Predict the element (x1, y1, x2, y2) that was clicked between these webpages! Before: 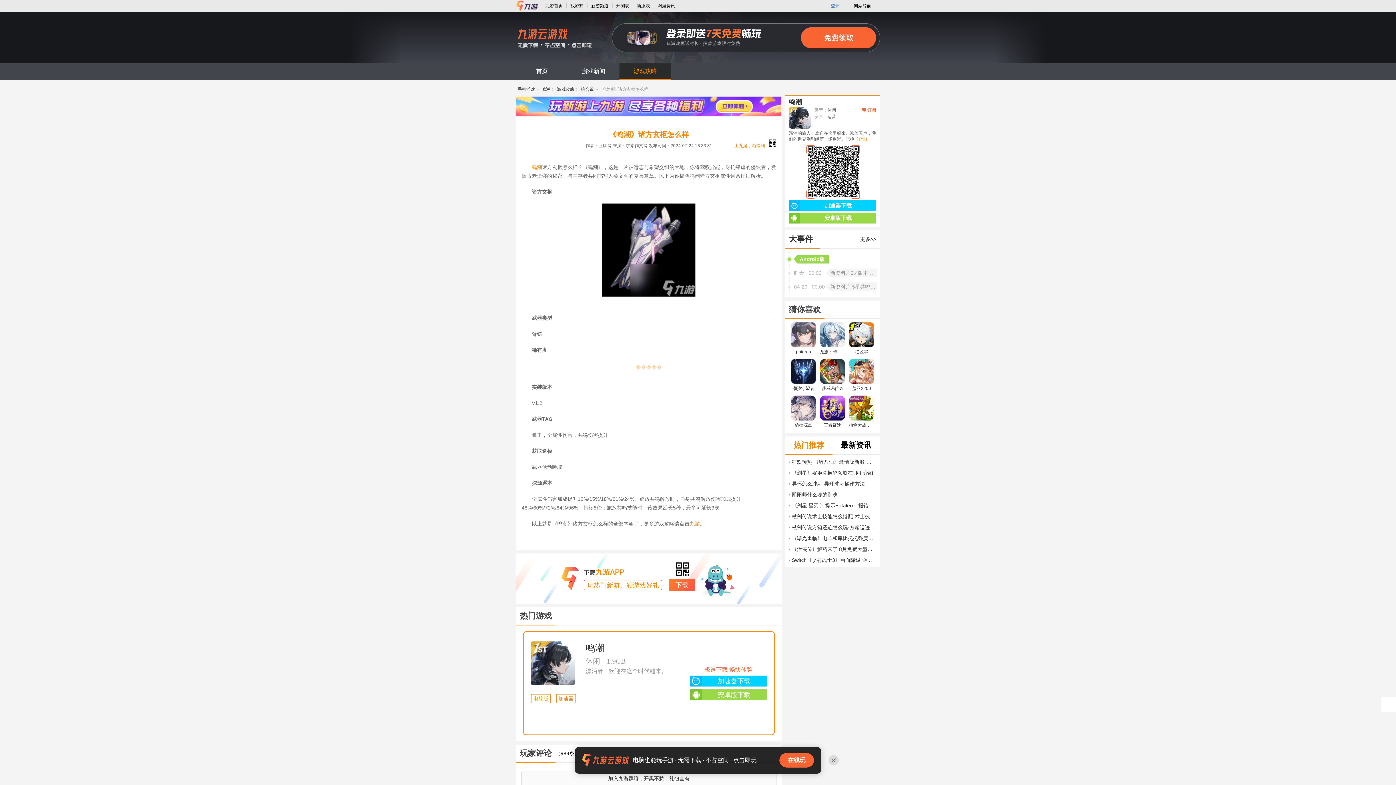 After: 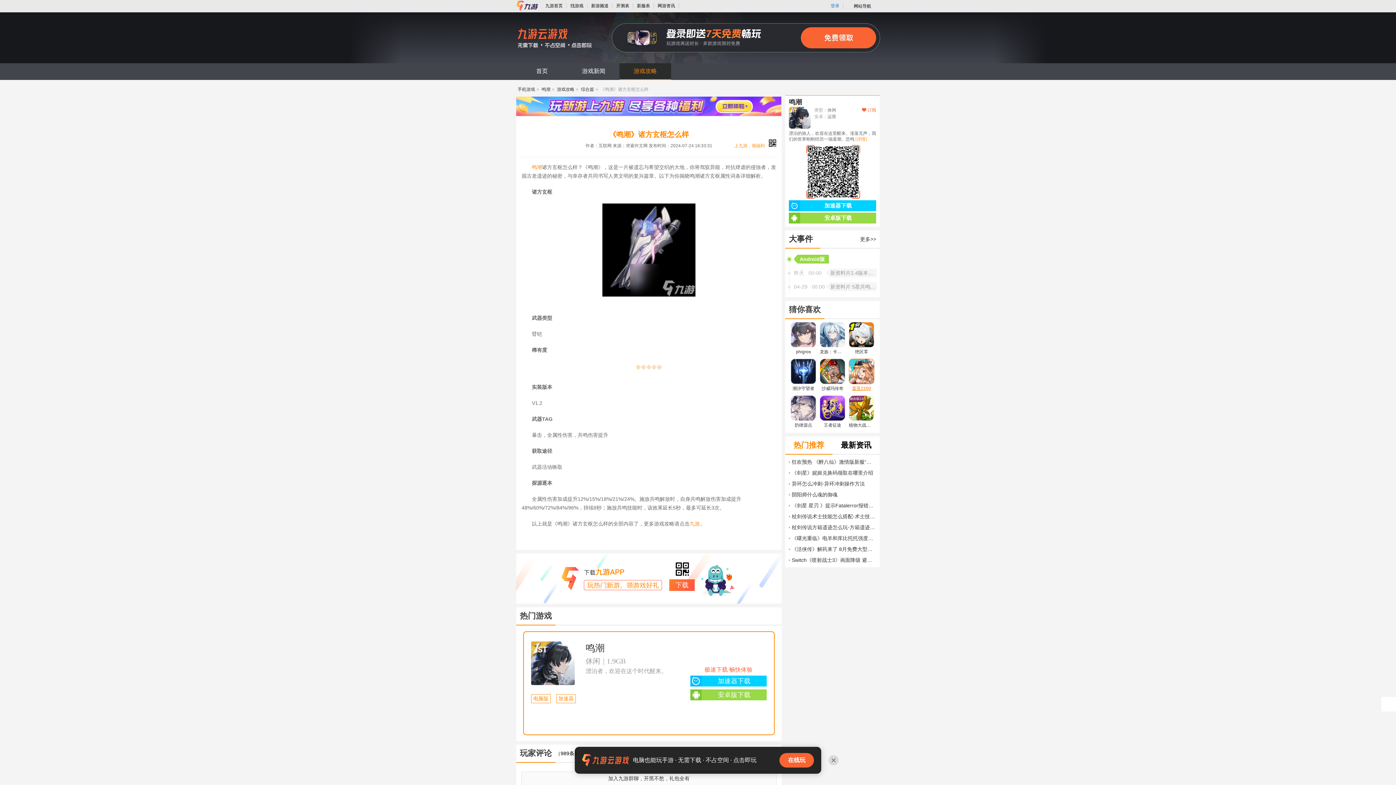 Action: label: 盖亚2200 bbox: (849, 384, 874, 393)